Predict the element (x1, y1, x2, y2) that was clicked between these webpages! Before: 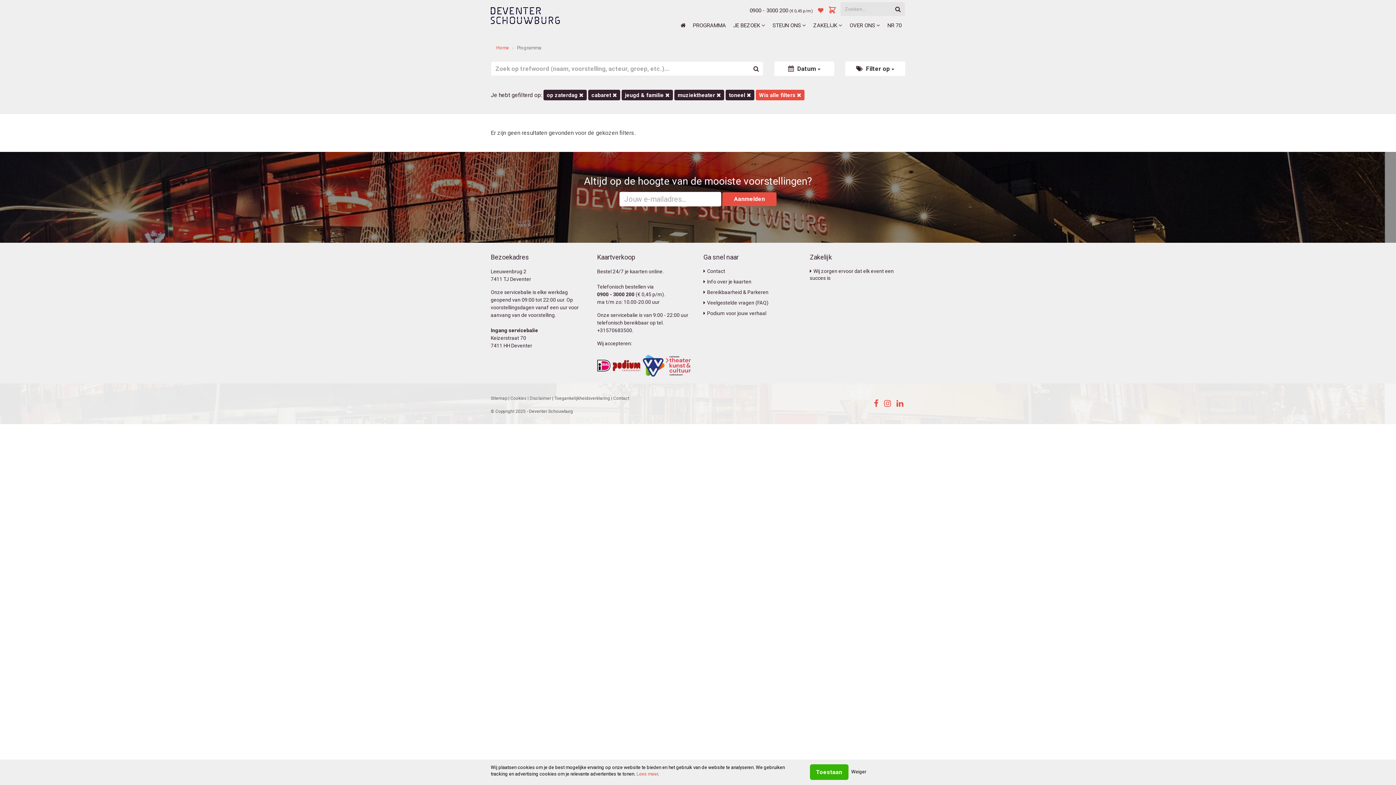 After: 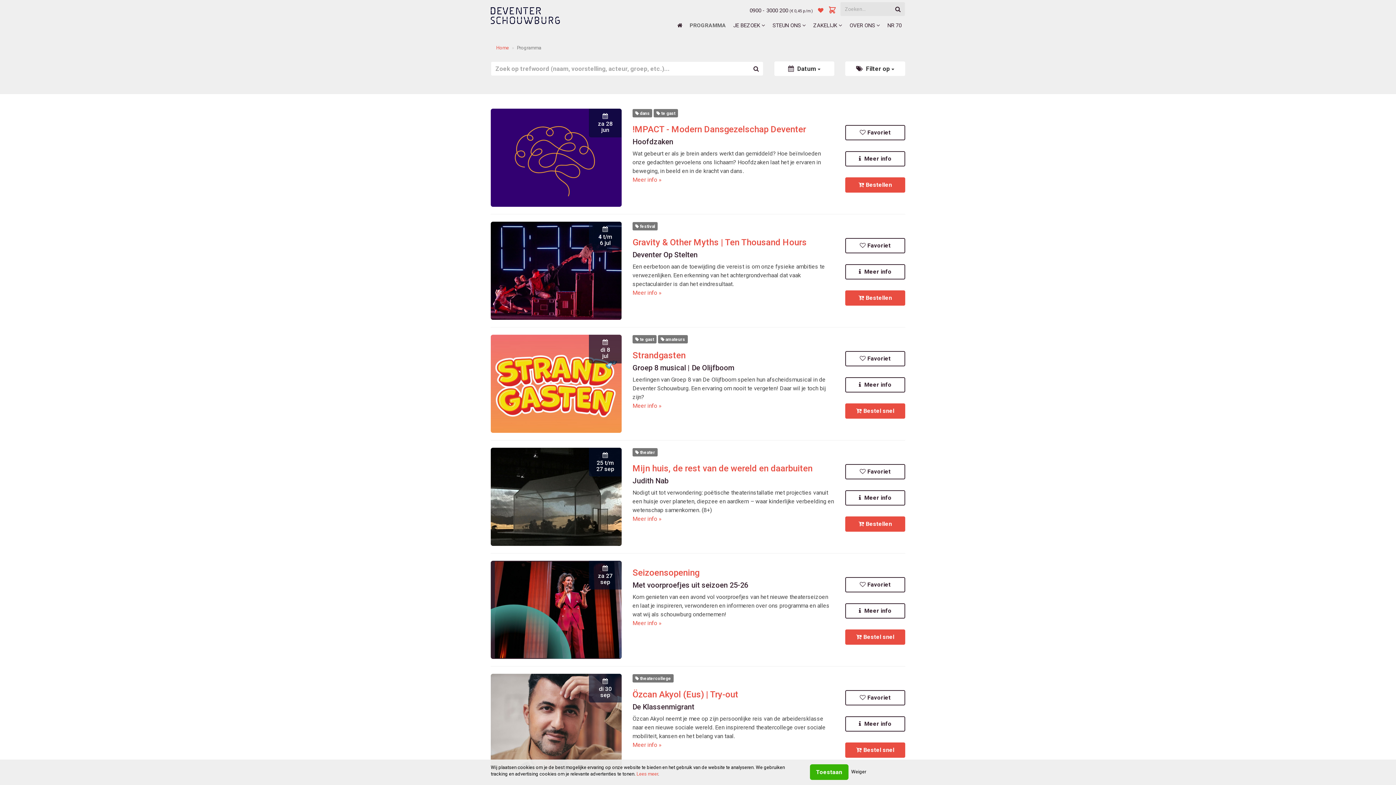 Action: bbox: (756, 89, 804, 100) label: Wis alle filters 